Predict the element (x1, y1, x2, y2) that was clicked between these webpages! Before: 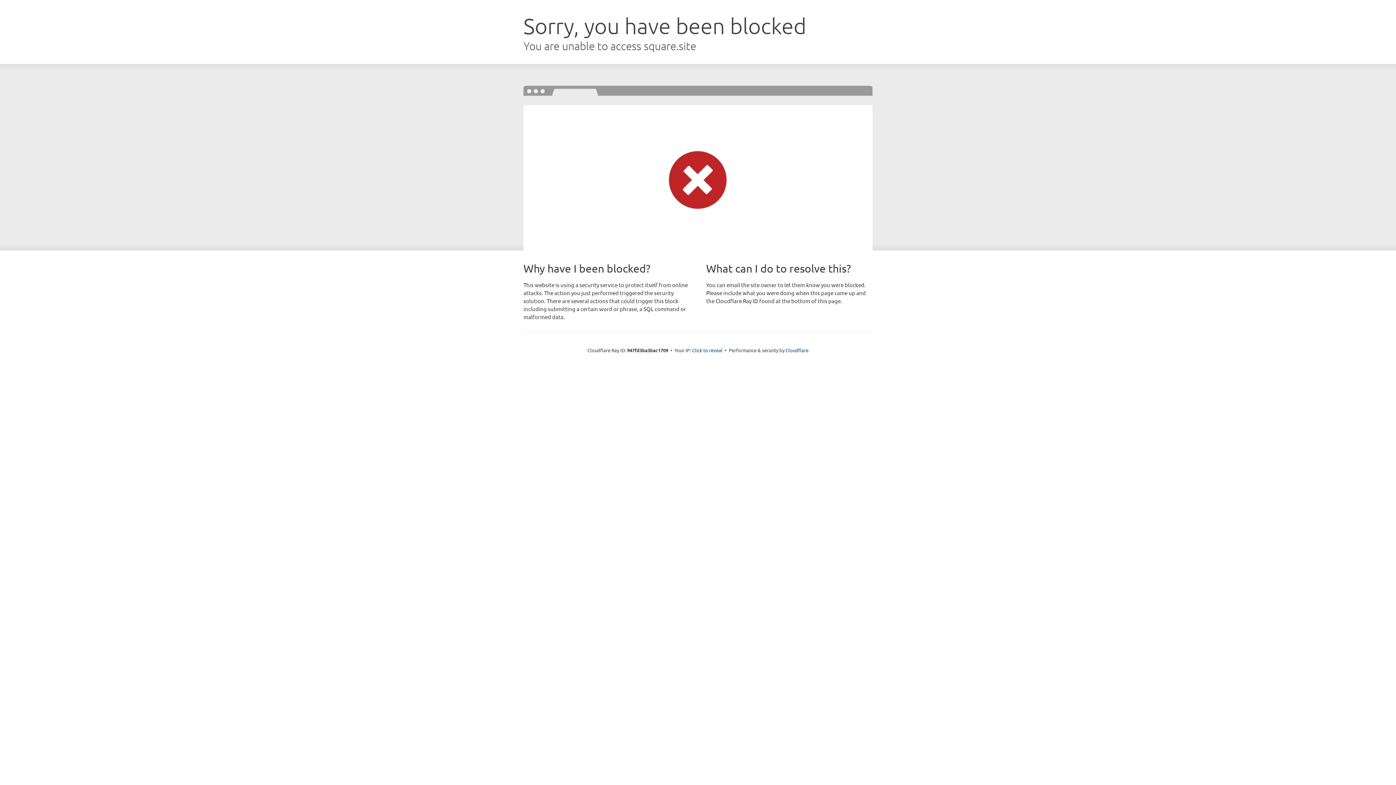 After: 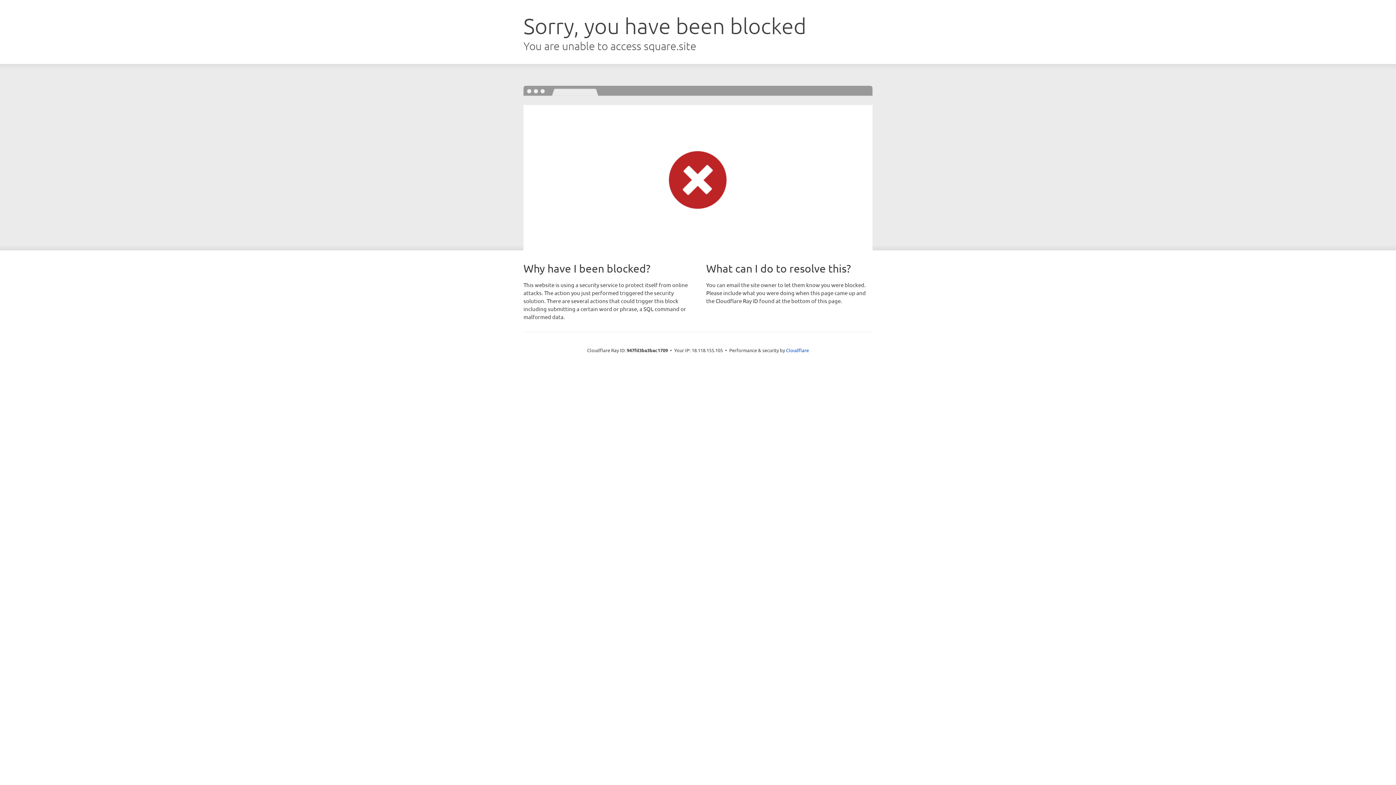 Action: label: Click to reveal bbox: (692, 346, 722, 353)